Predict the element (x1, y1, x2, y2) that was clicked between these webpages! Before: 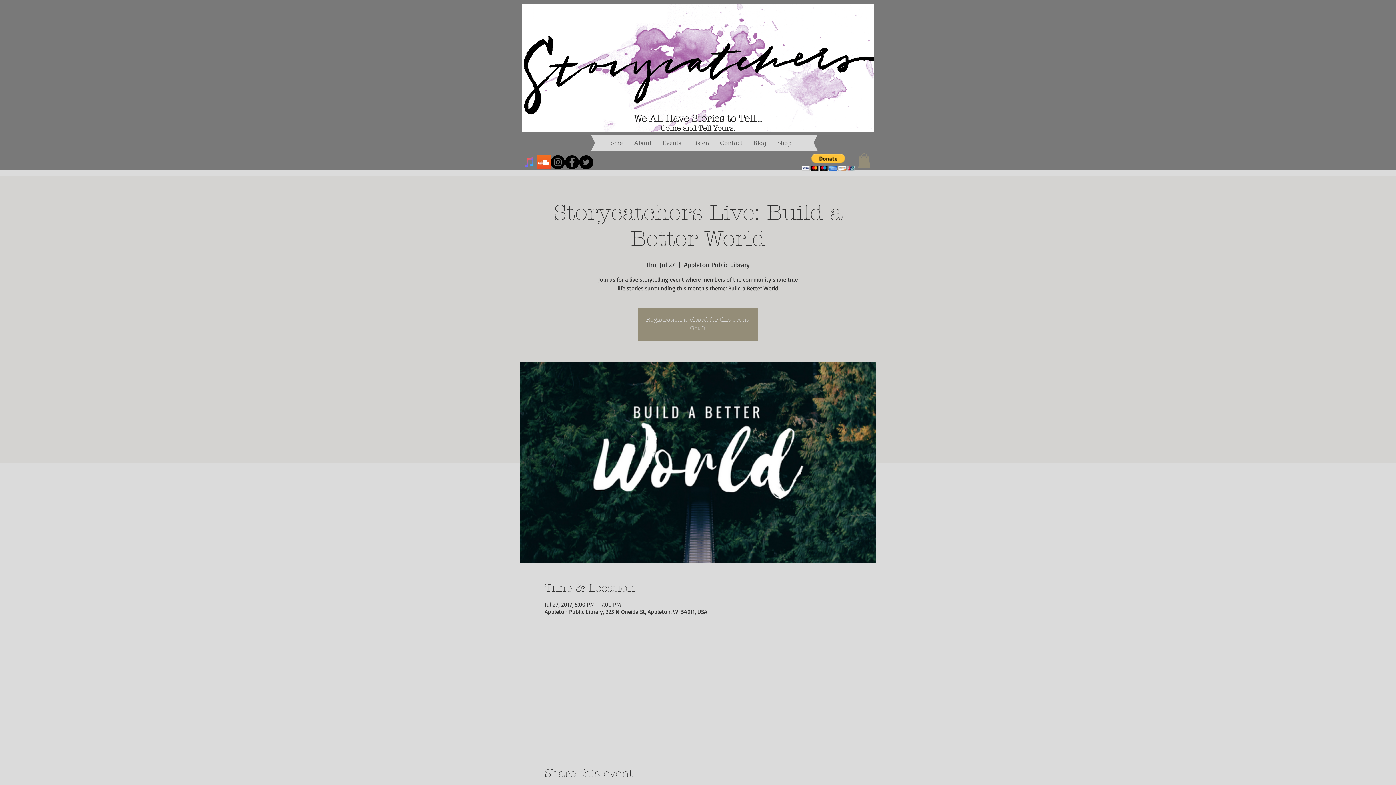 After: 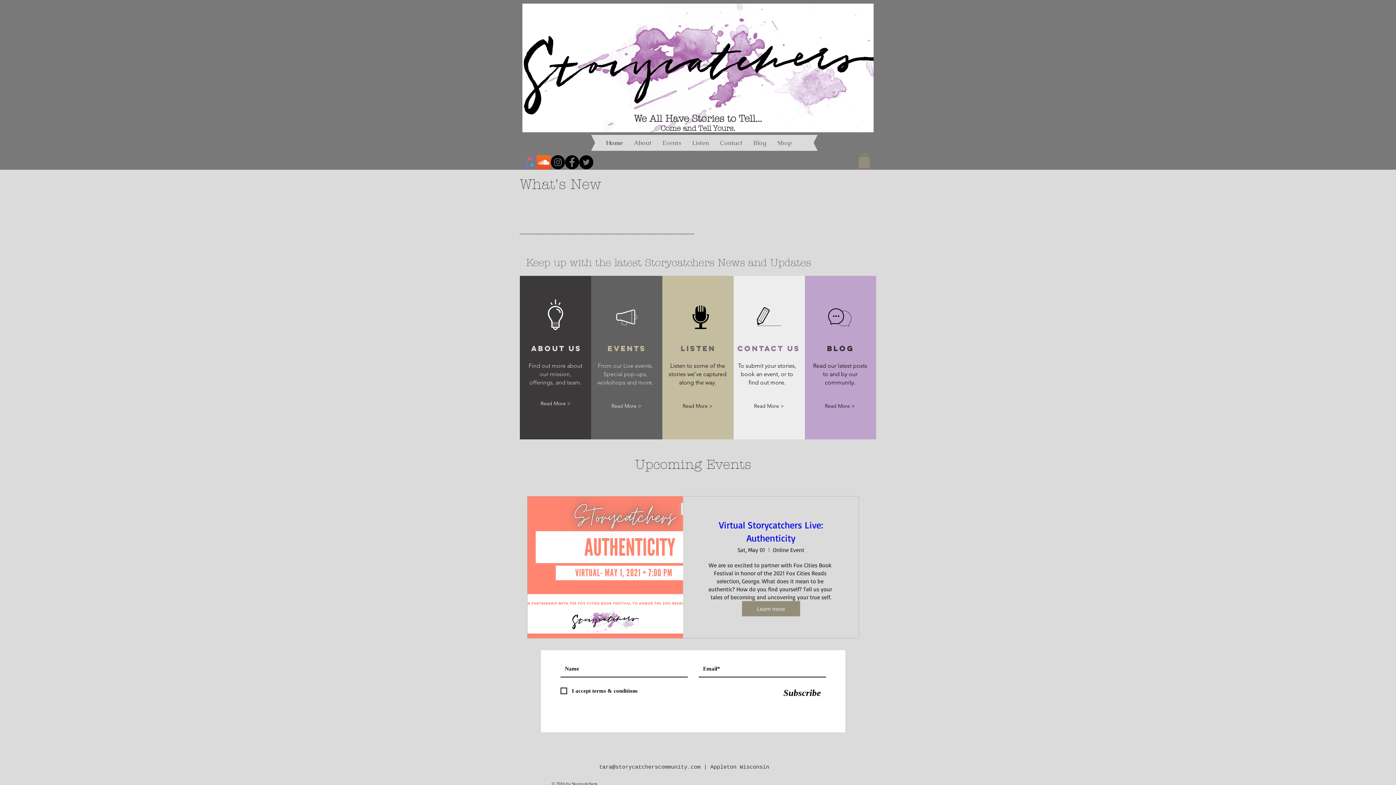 Action: label: Got It bbox: (690, 325, 706, 332)